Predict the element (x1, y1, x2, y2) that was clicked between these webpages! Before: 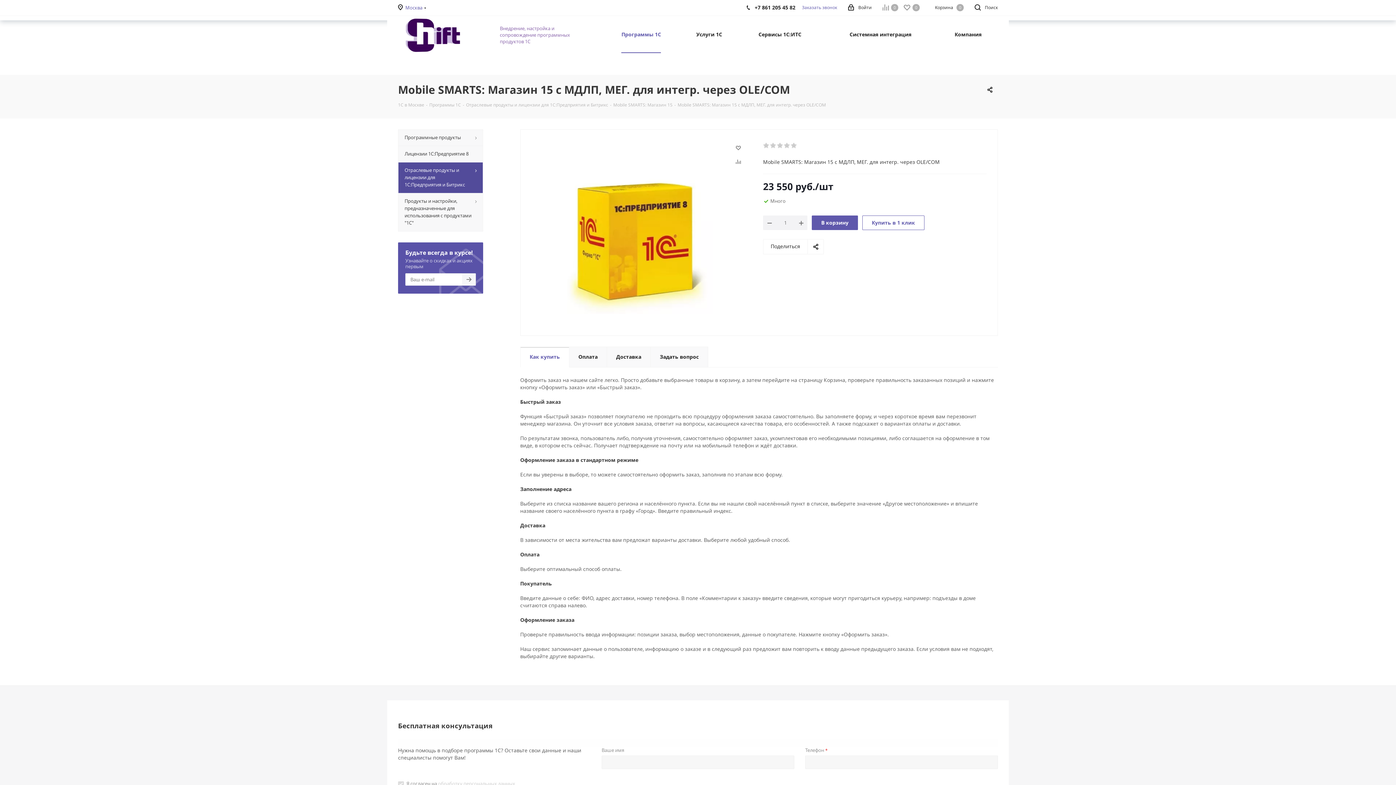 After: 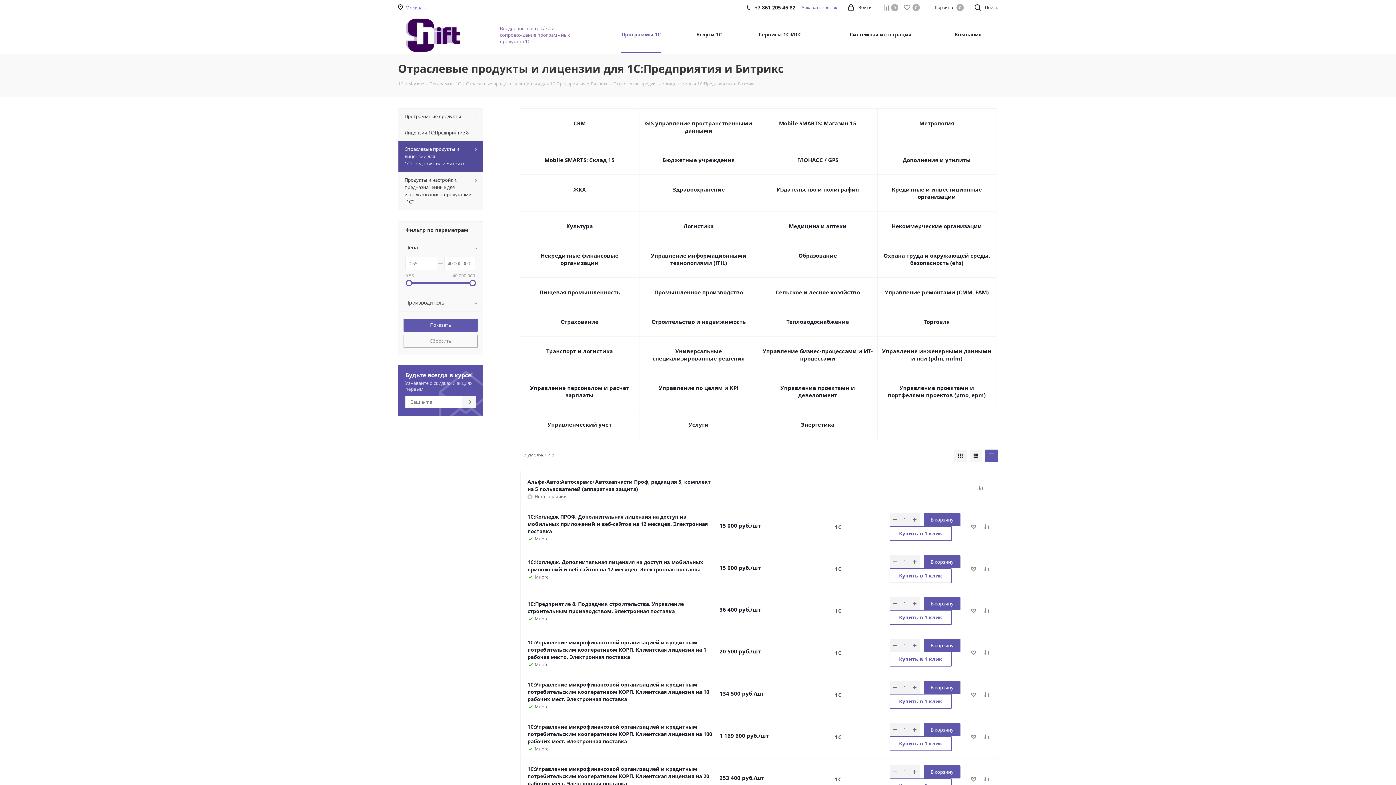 Action: label: Отраслевые продукты и лицензии для 1С:Предприятия и Битрикс bbox: (398, 162, 483, 193)